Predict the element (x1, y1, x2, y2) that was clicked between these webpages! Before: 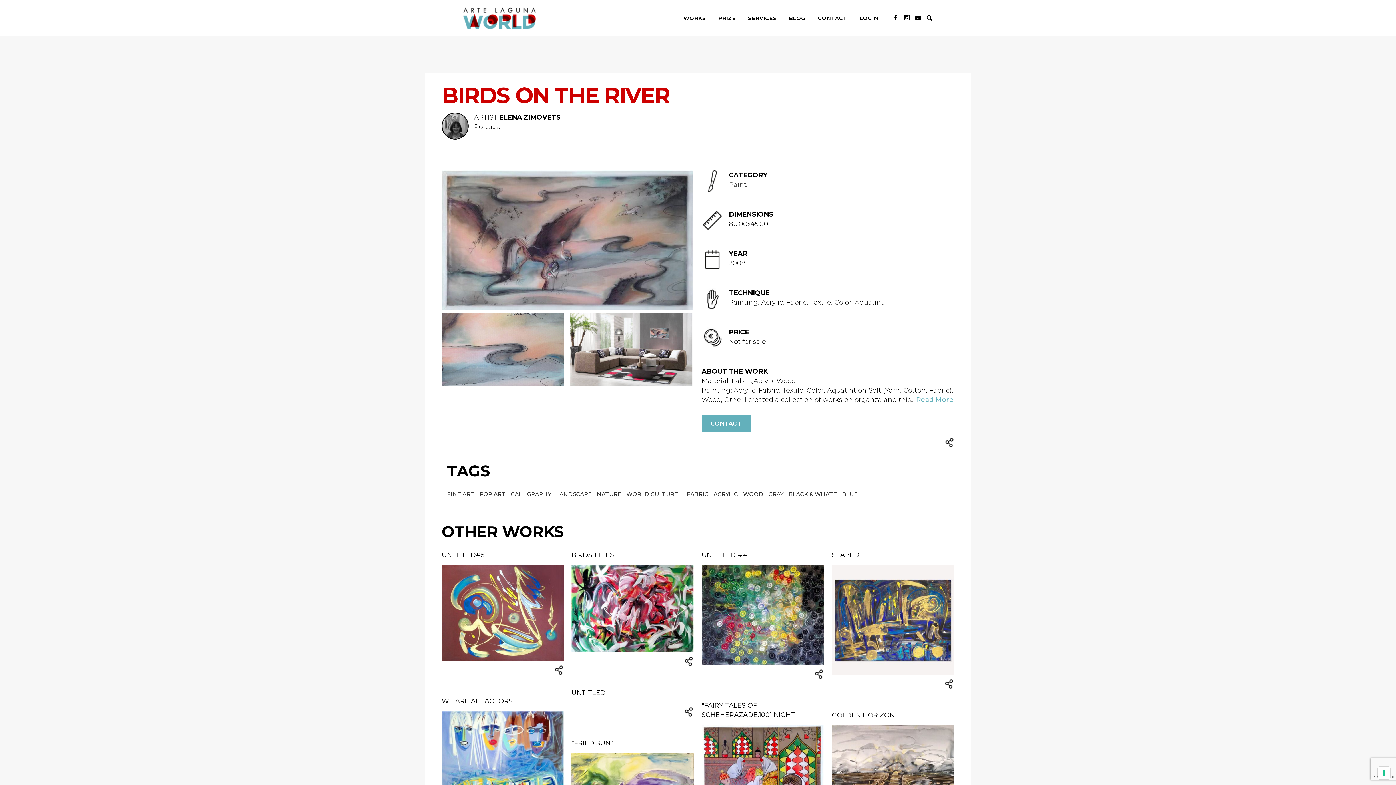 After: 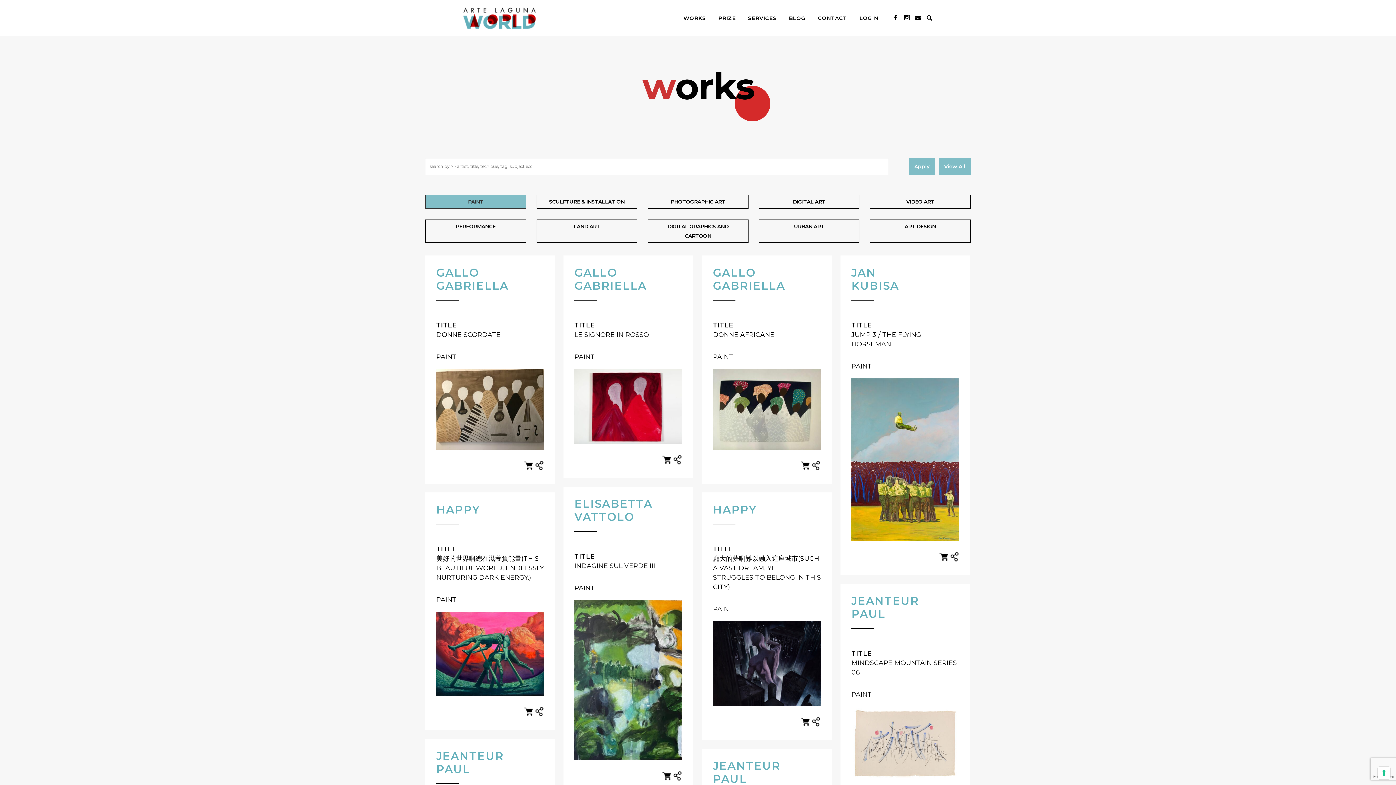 Action: label: Paint bbox: (729, 180, 746, 188)